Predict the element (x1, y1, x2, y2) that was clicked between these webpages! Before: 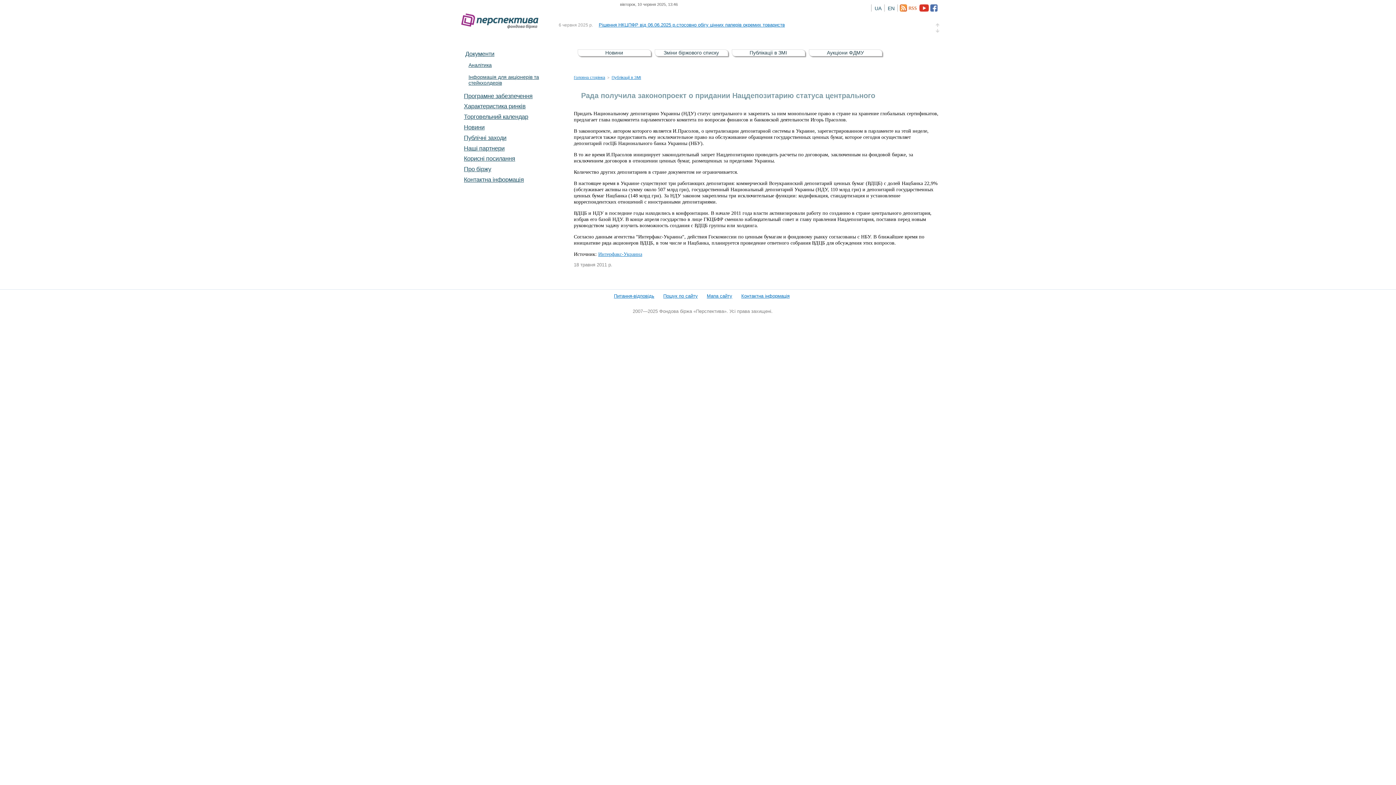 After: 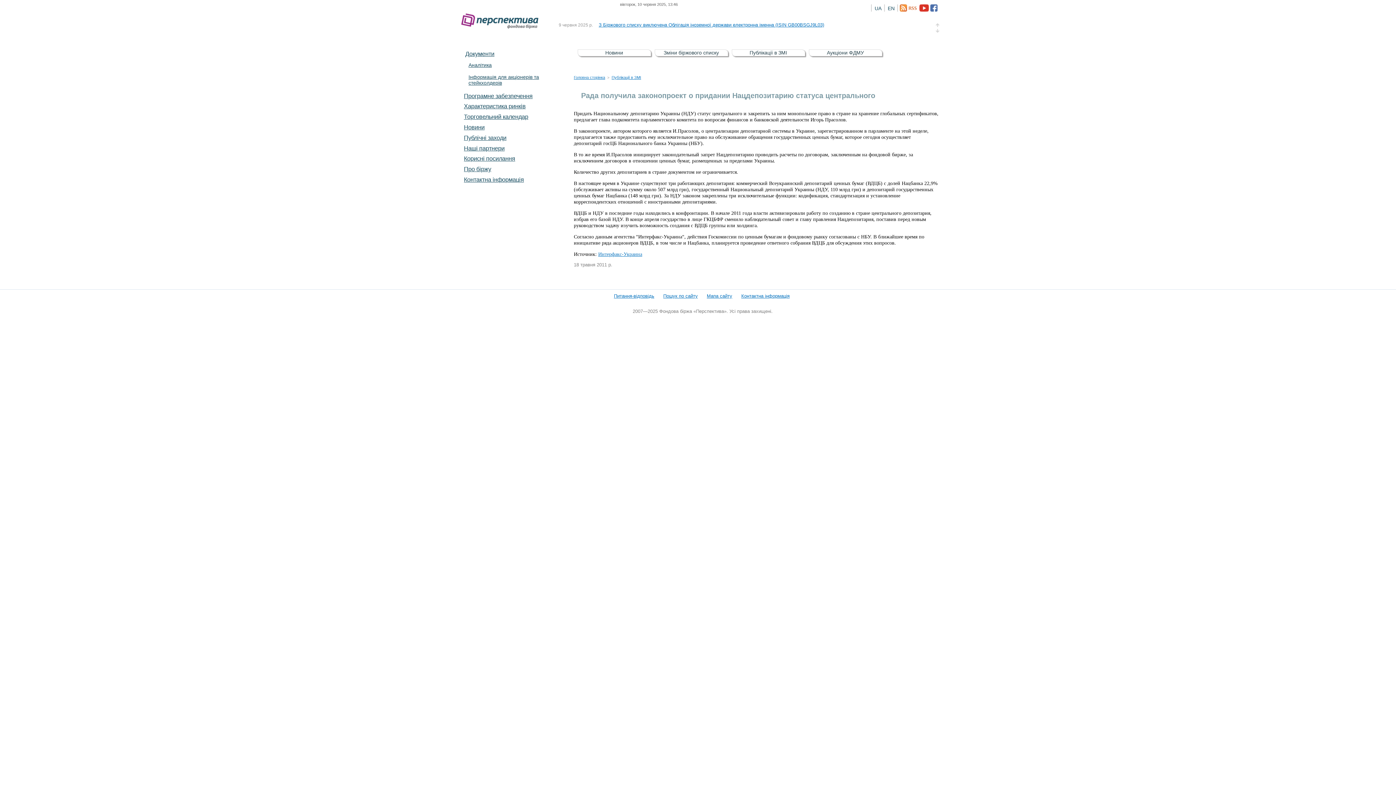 Action: bbox: (574, 262, 612, 267) label: 18 травня 2011 р.